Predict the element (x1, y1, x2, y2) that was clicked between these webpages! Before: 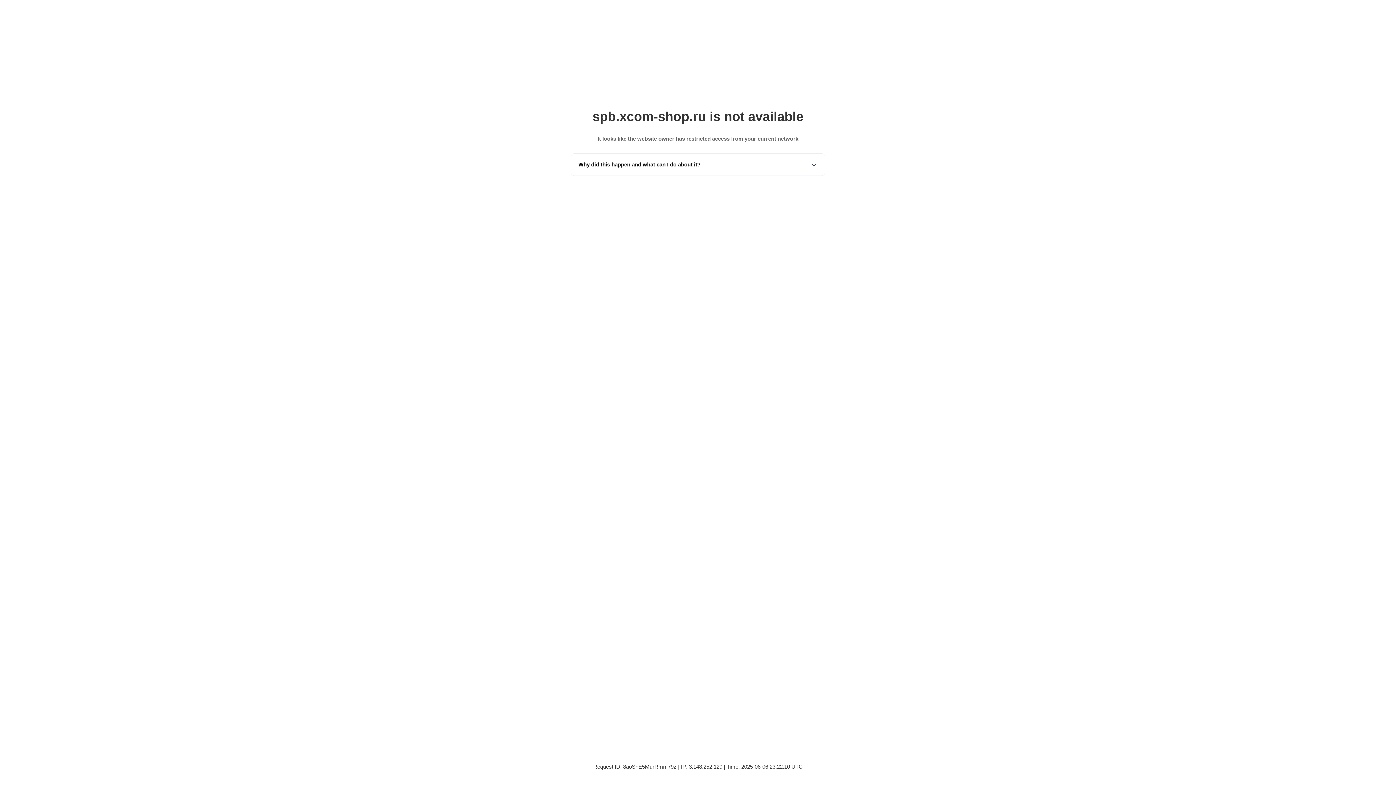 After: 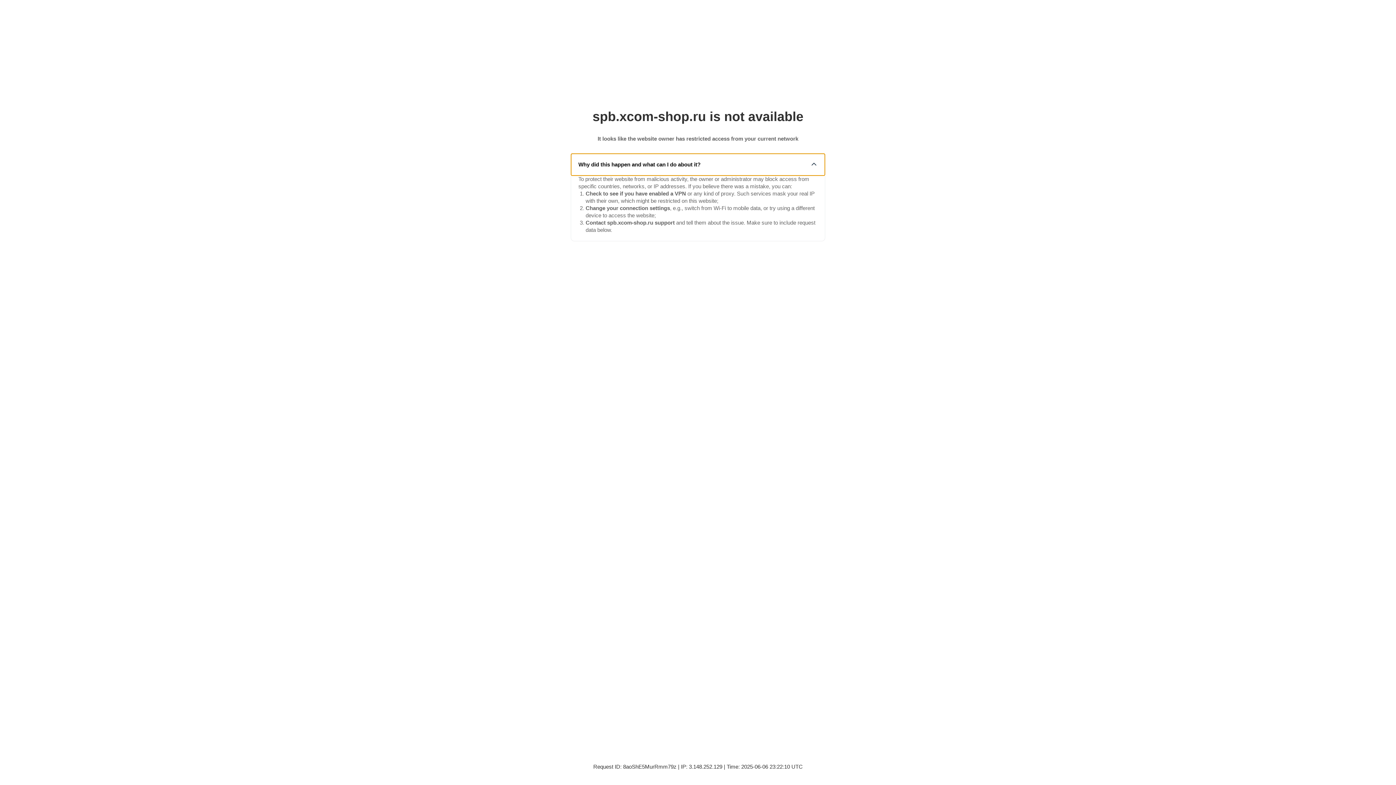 Action: bbox: (571, 153, 825, 175) label: Why did this happen and what can I do about it?